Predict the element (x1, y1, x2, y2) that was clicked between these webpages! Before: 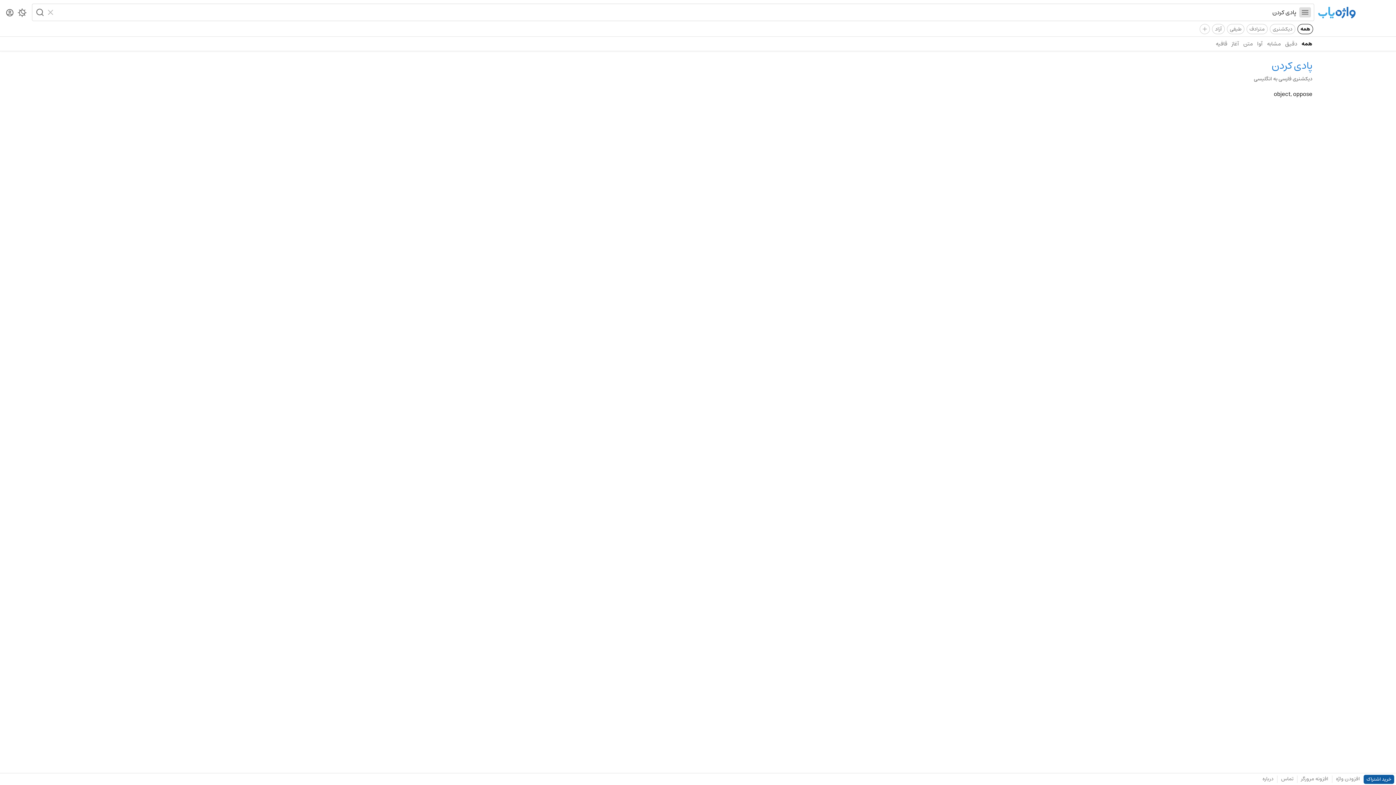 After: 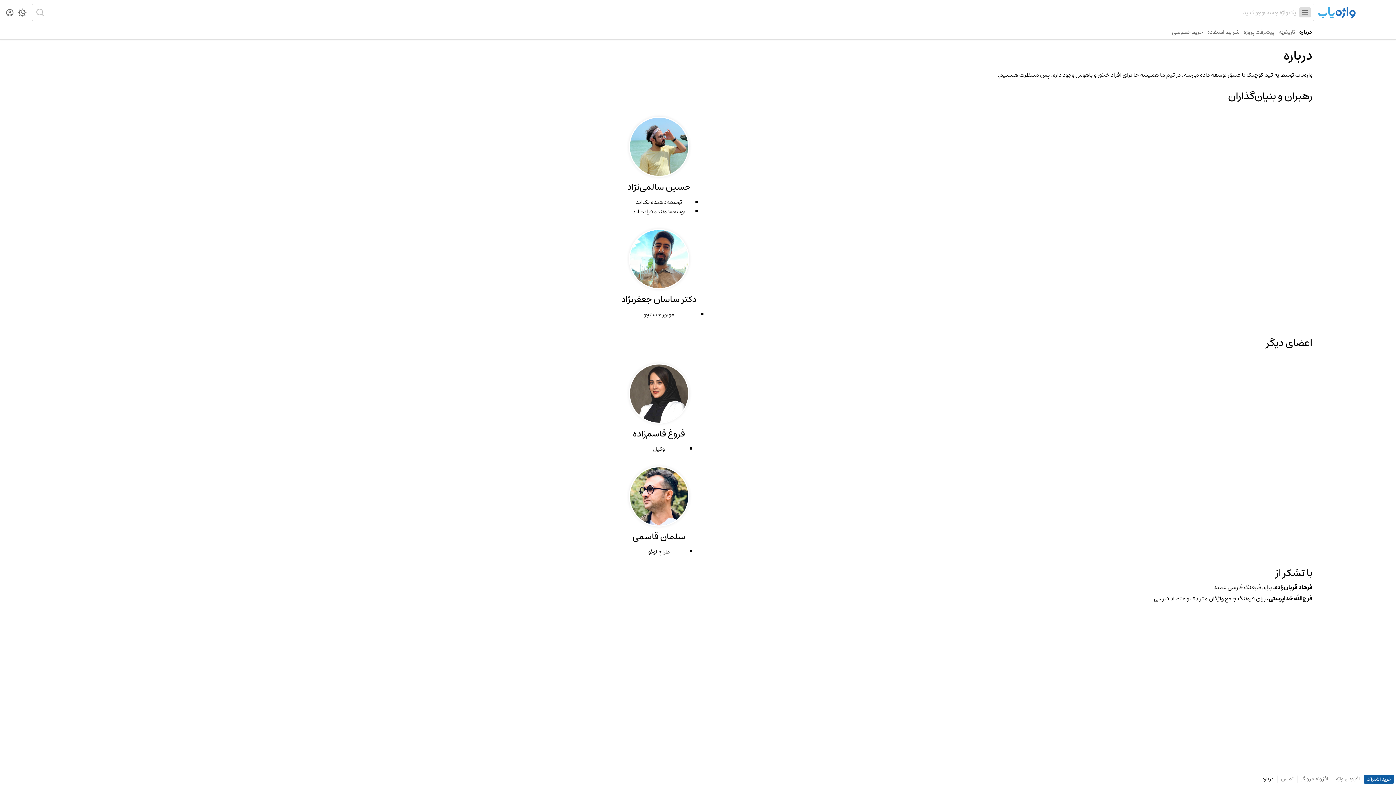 Action: bbox: (1259, 773, 1277, 785) label: درباره